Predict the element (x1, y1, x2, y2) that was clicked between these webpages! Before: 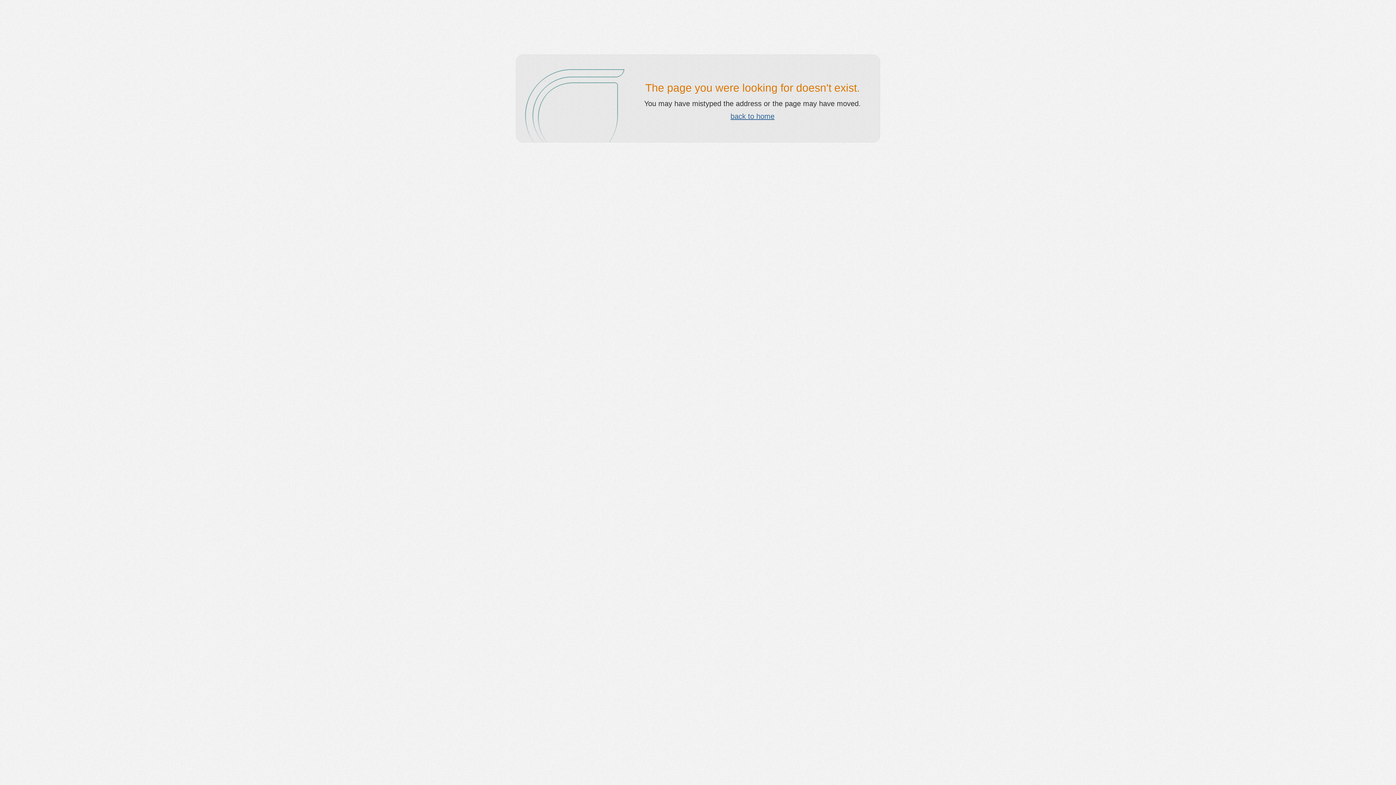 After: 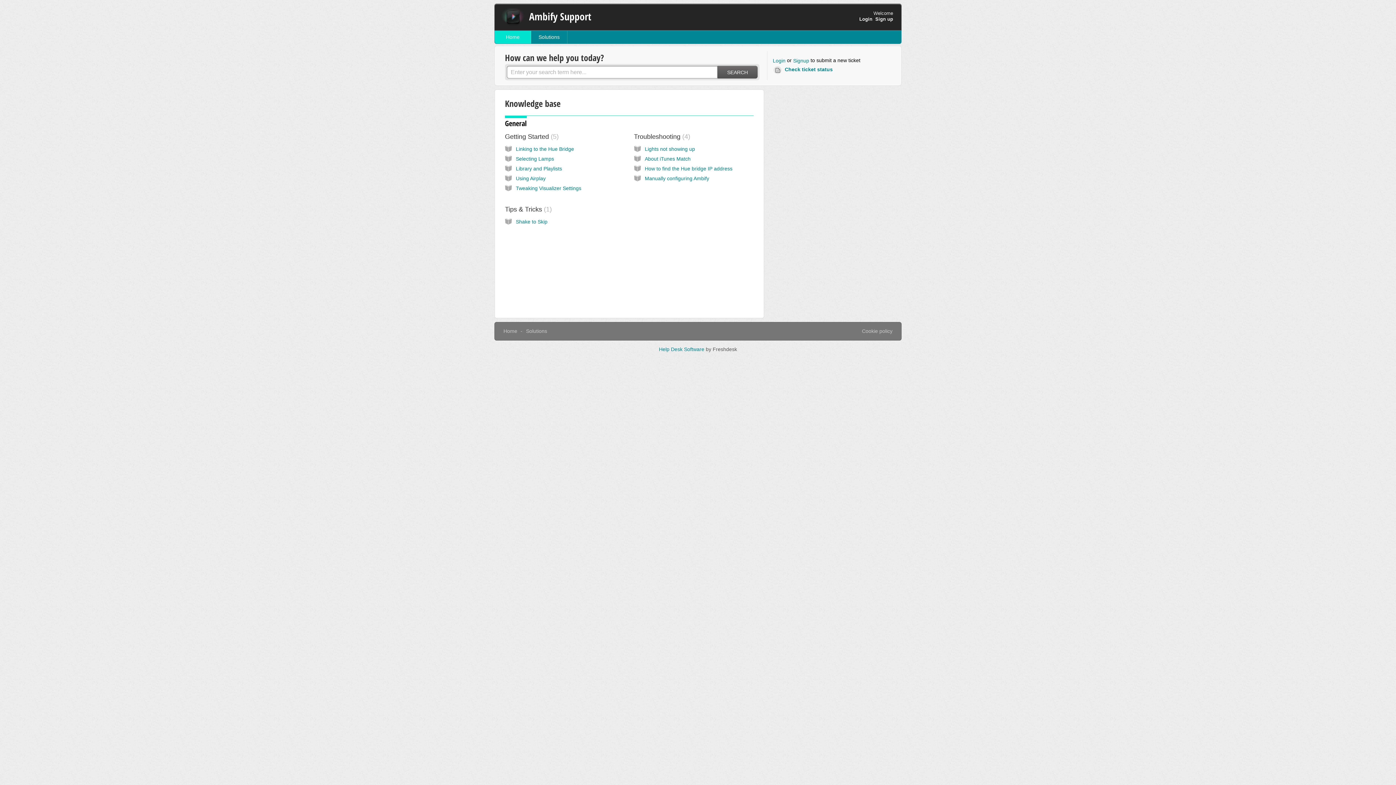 Action: label: back to home bbox: (730, 112, 774, 120)